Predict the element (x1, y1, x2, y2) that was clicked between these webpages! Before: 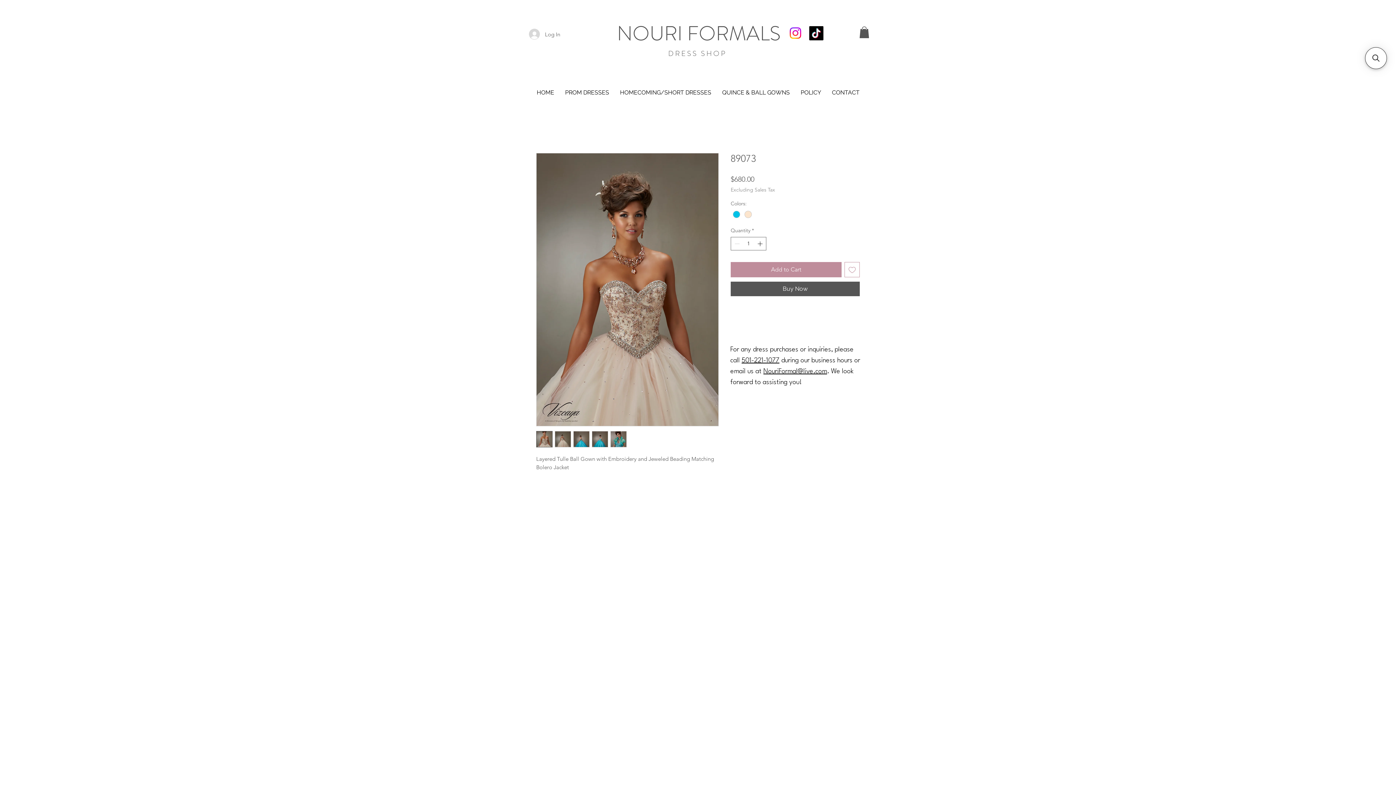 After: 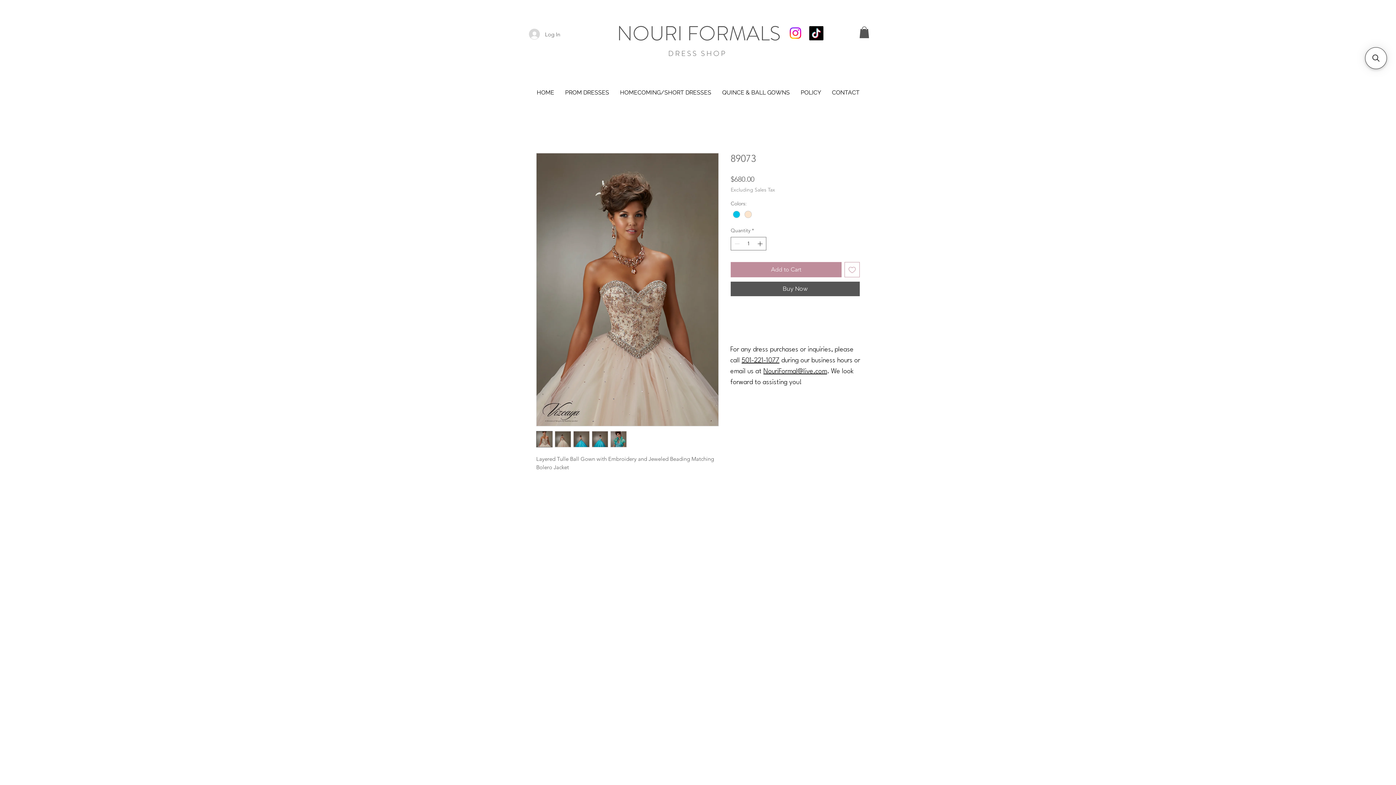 Action: bbox: (844, 262, 860, 277) label: Add to Wishlist